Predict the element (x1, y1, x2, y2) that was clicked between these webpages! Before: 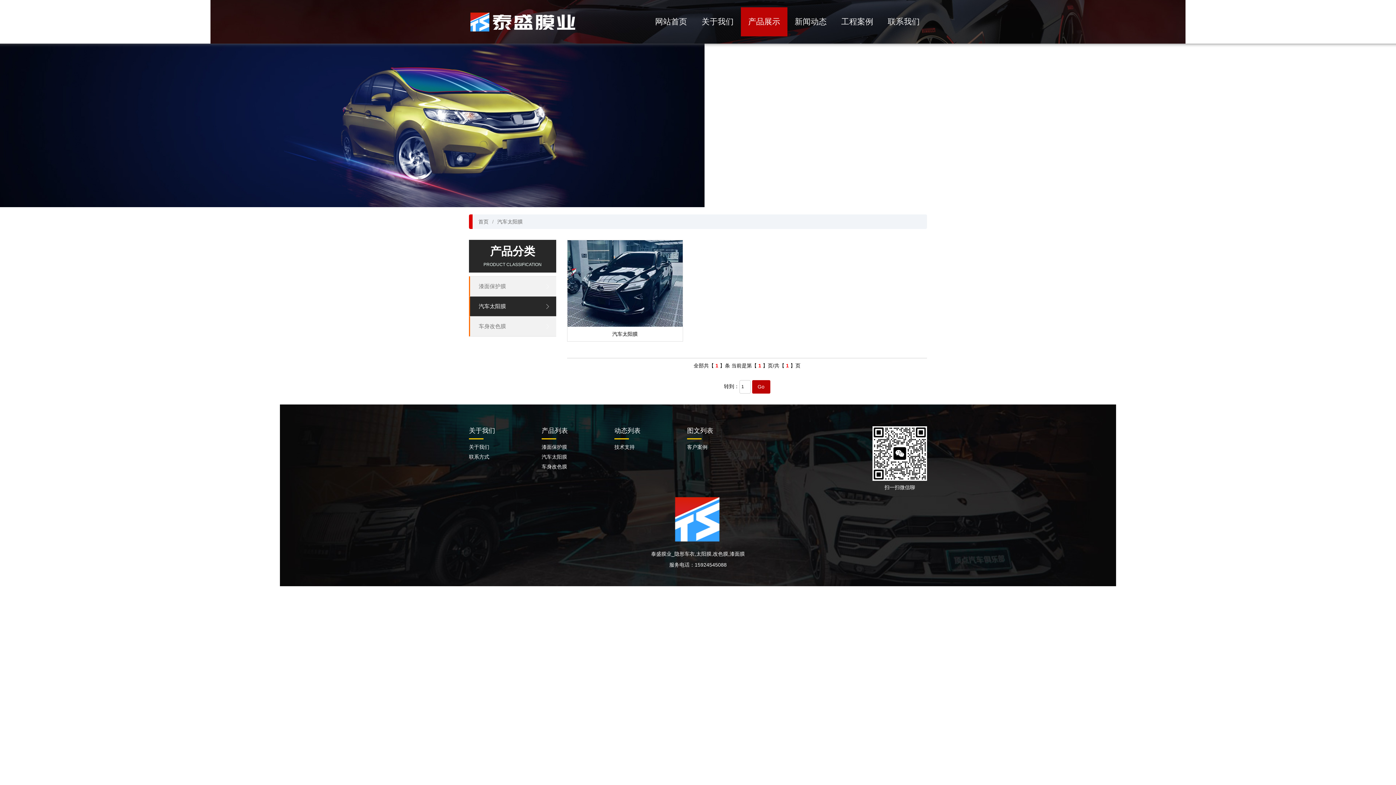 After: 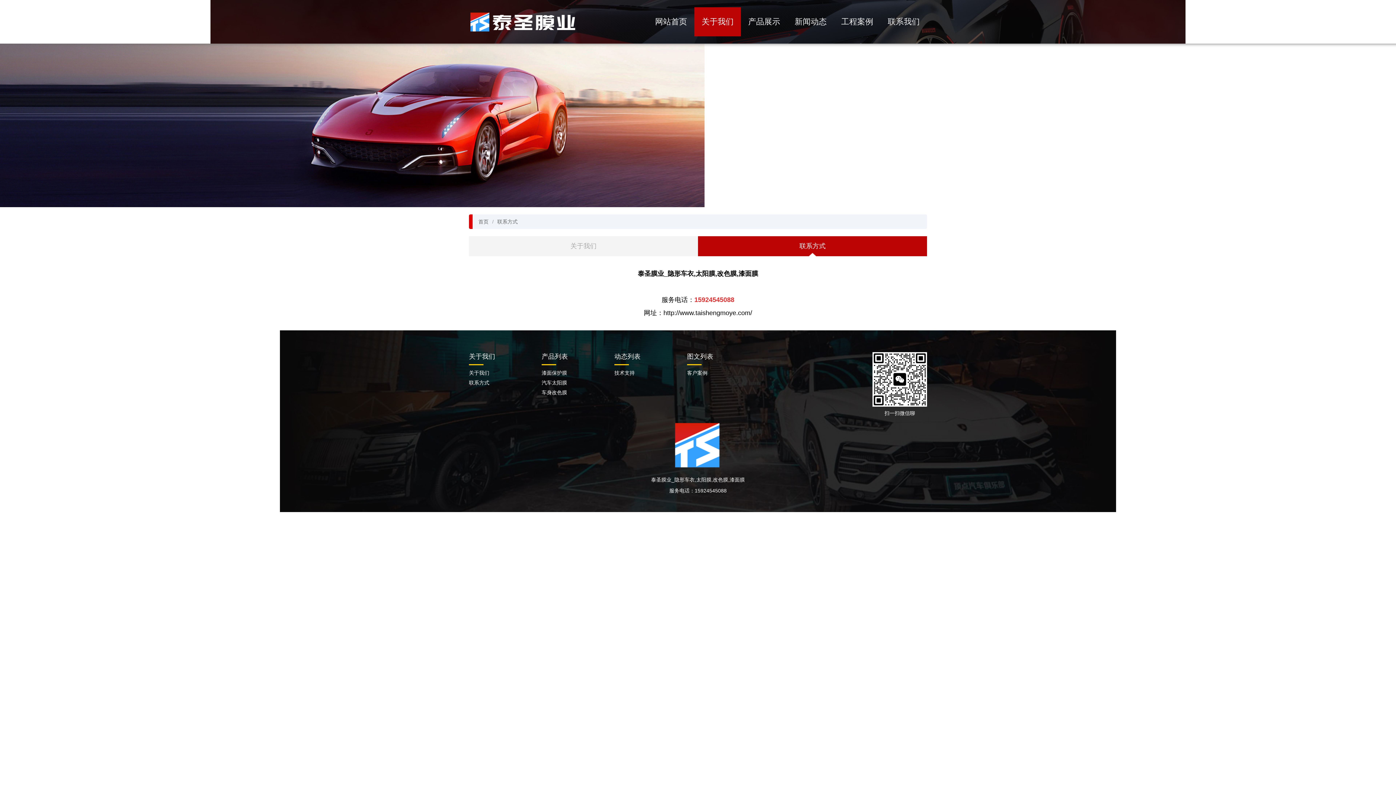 Action: bbox: (469, 452, 538, 462) label: 联系方式